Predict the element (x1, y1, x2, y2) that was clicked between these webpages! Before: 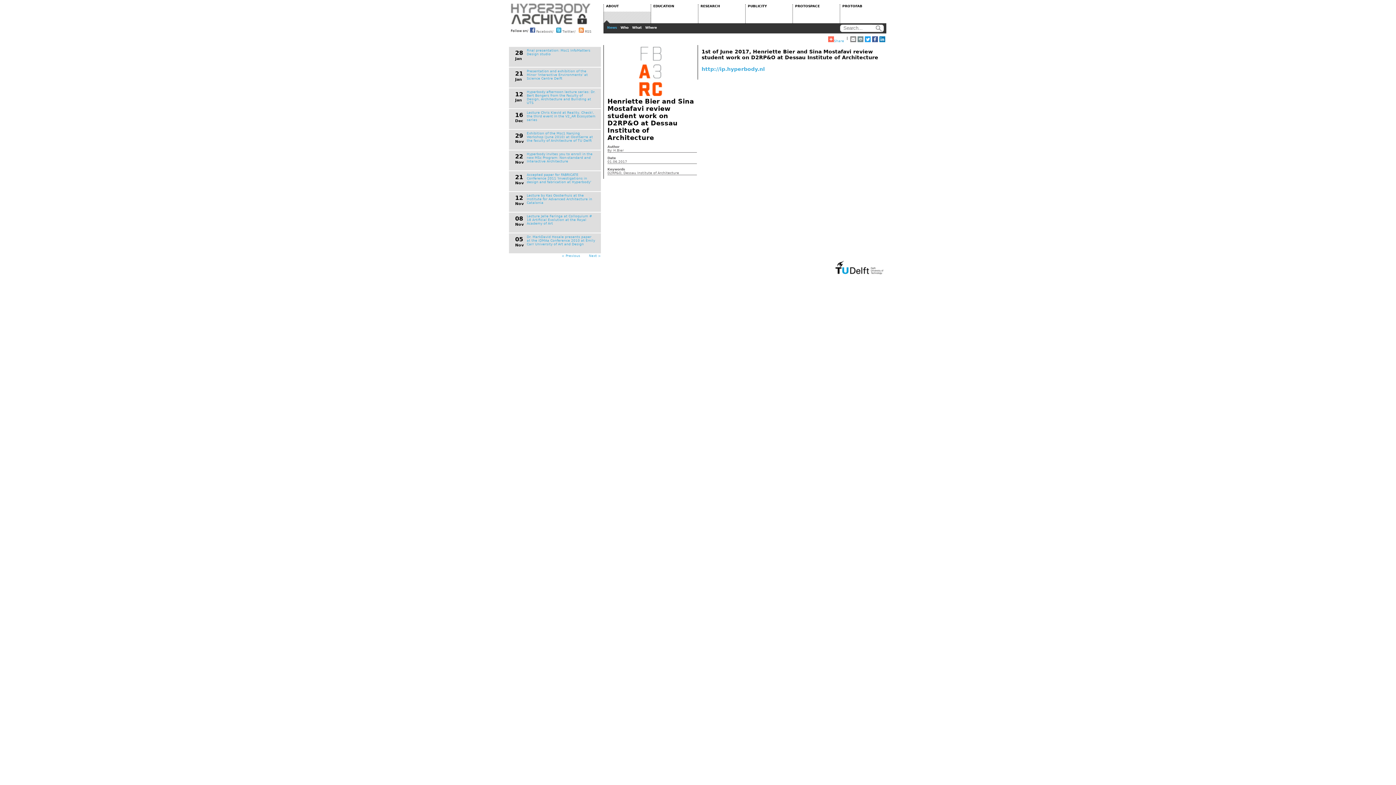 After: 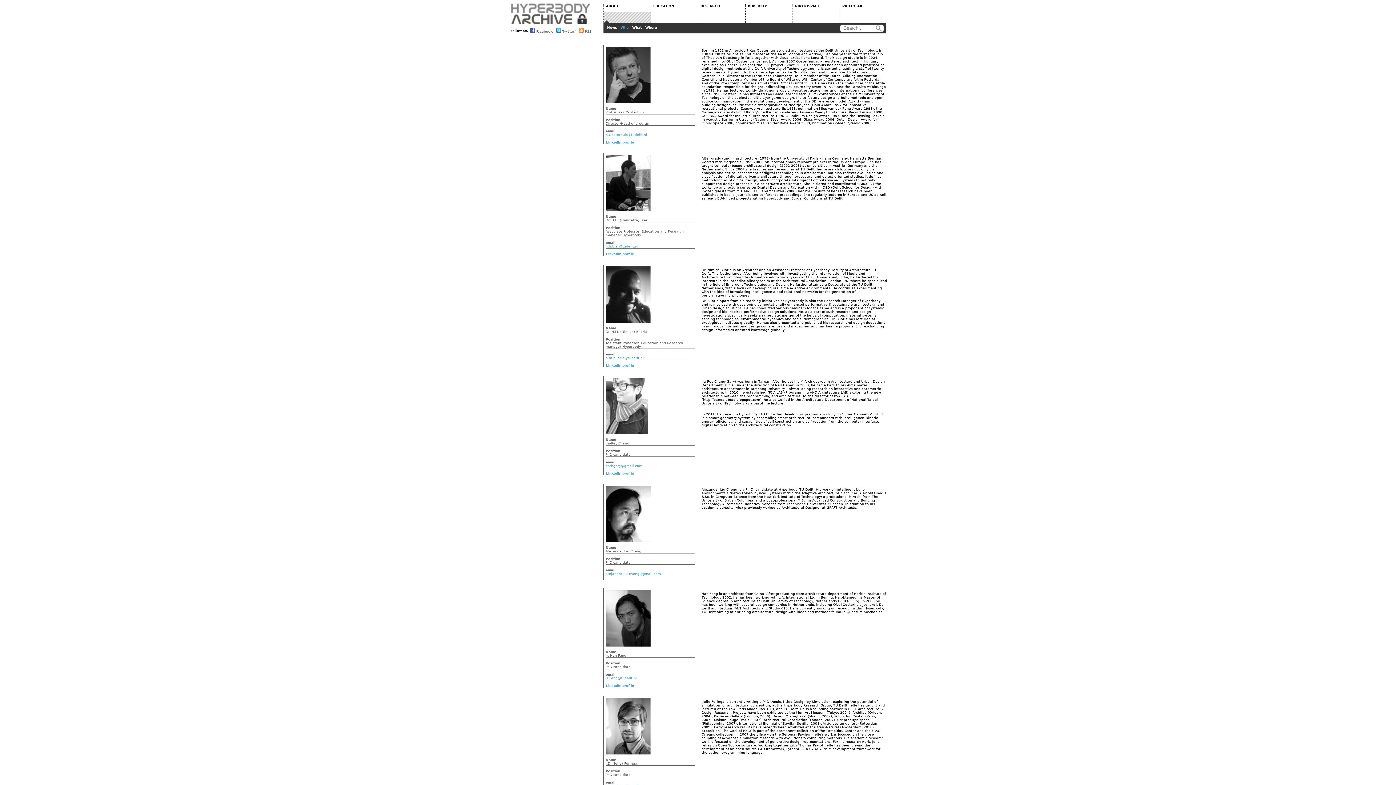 Action: bbox: (620, 25, 628, 29) label: Who